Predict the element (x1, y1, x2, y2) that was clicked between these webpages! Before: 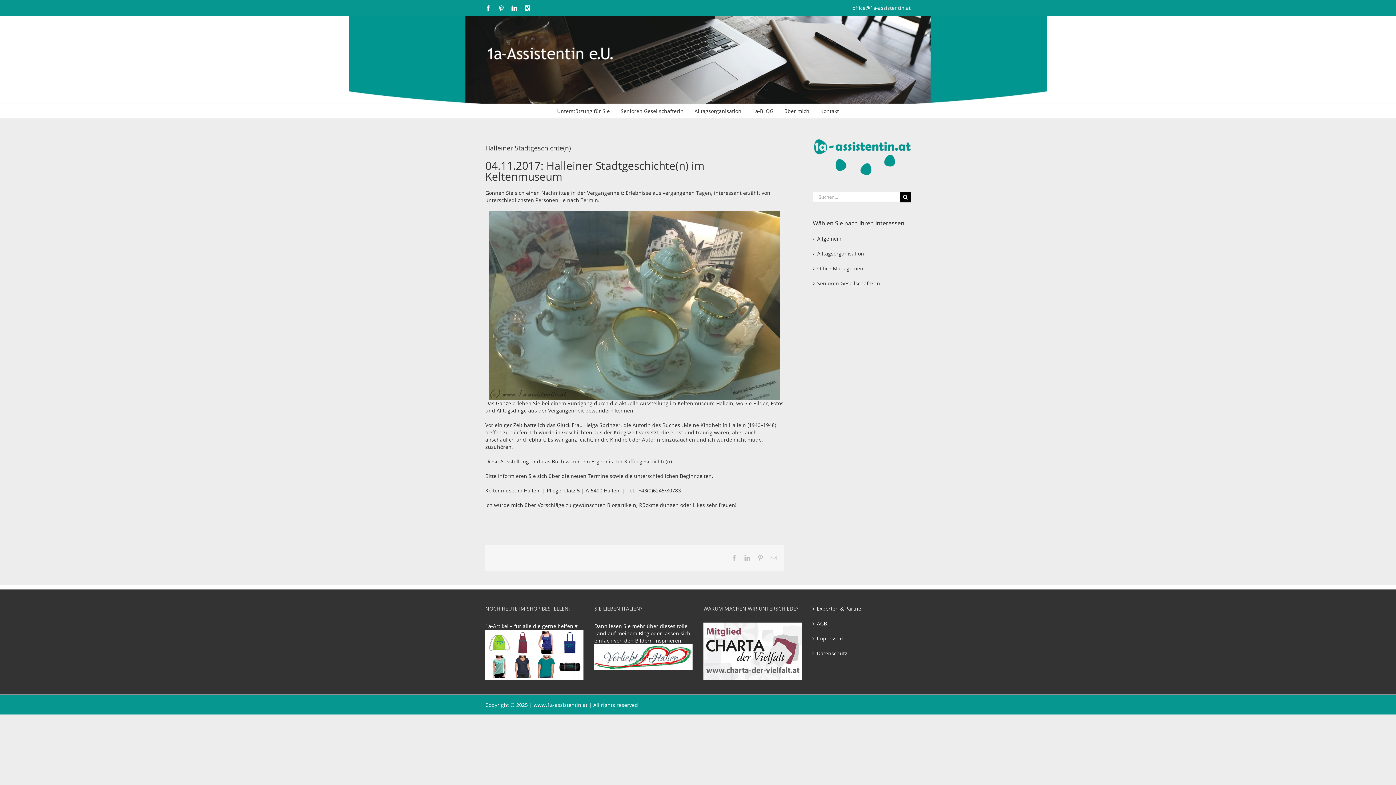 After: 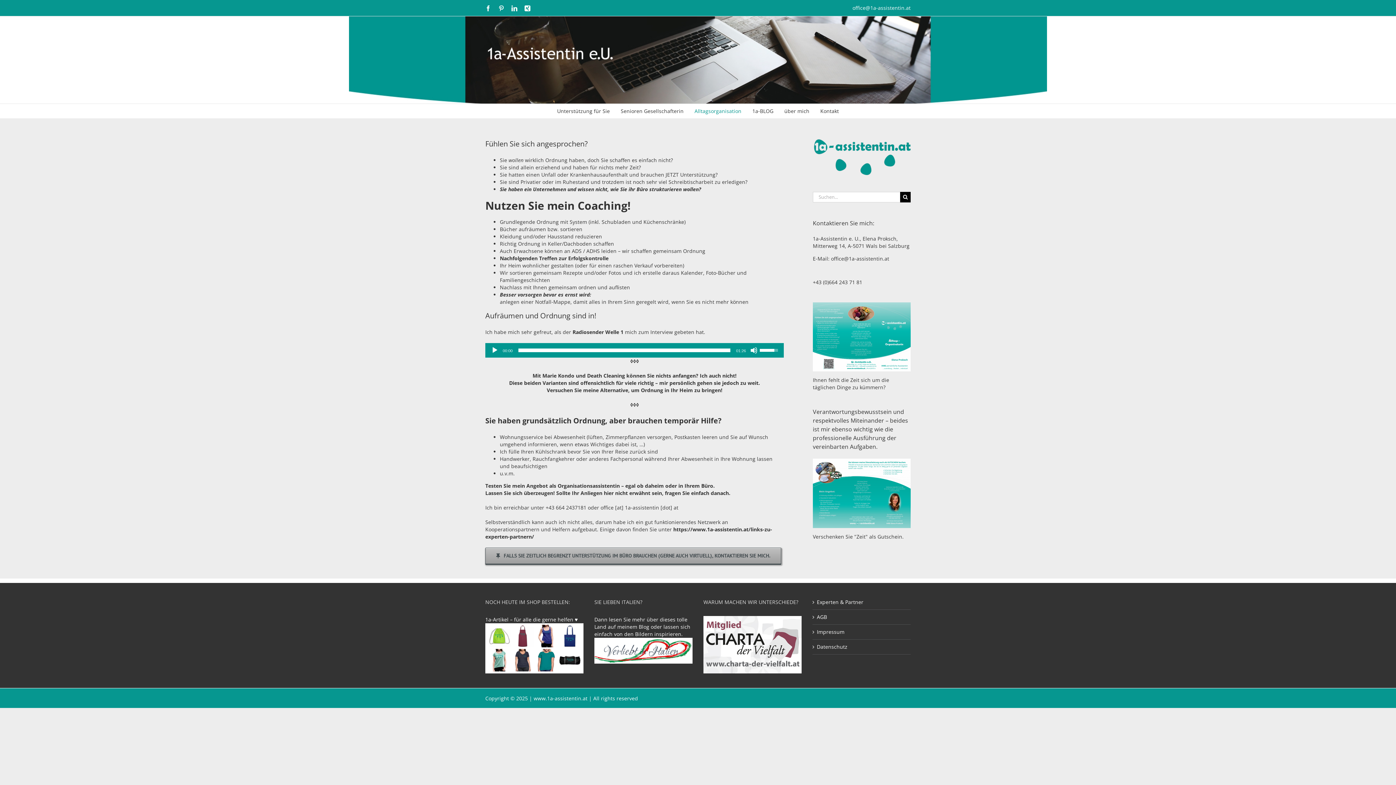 Action: label: Alltagsorganisation bbox: (694, 104, 741, 118)